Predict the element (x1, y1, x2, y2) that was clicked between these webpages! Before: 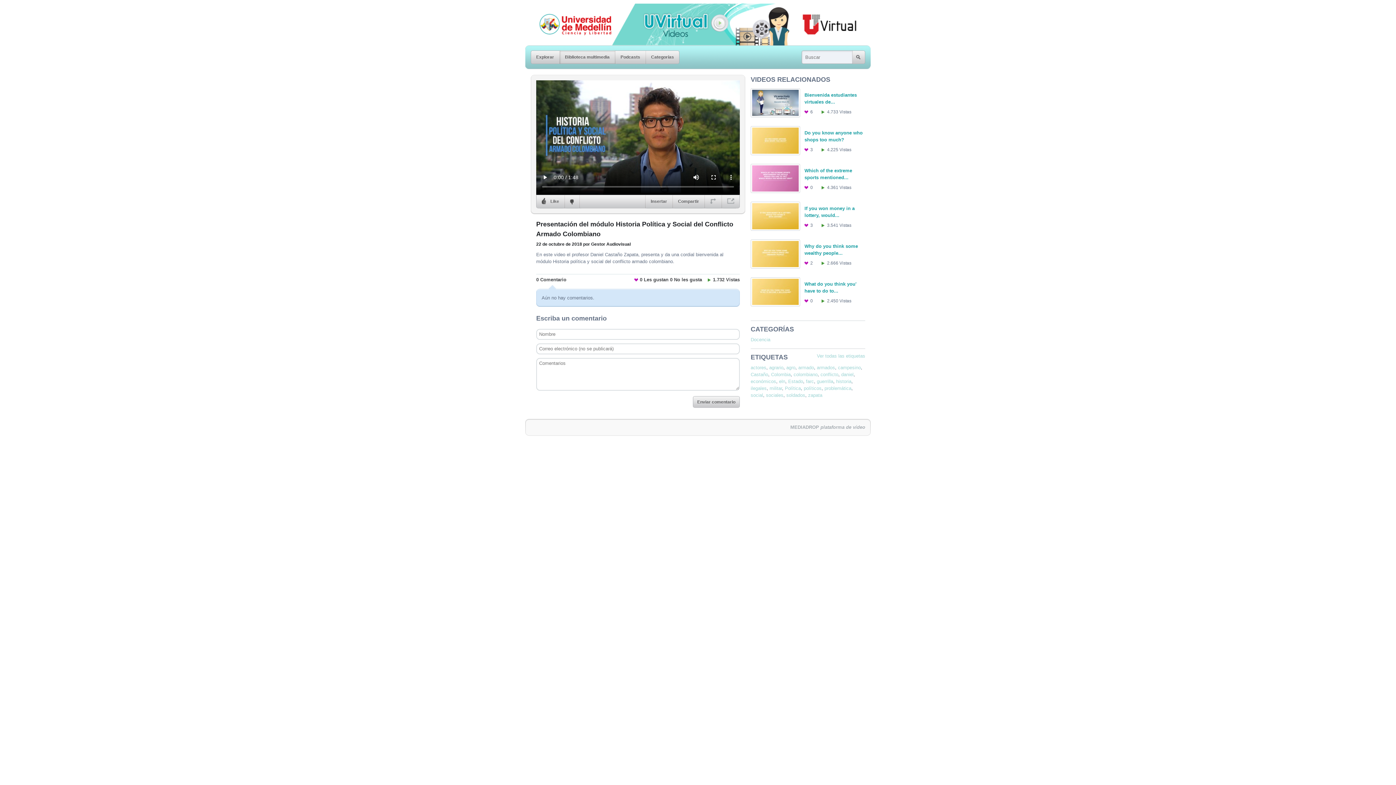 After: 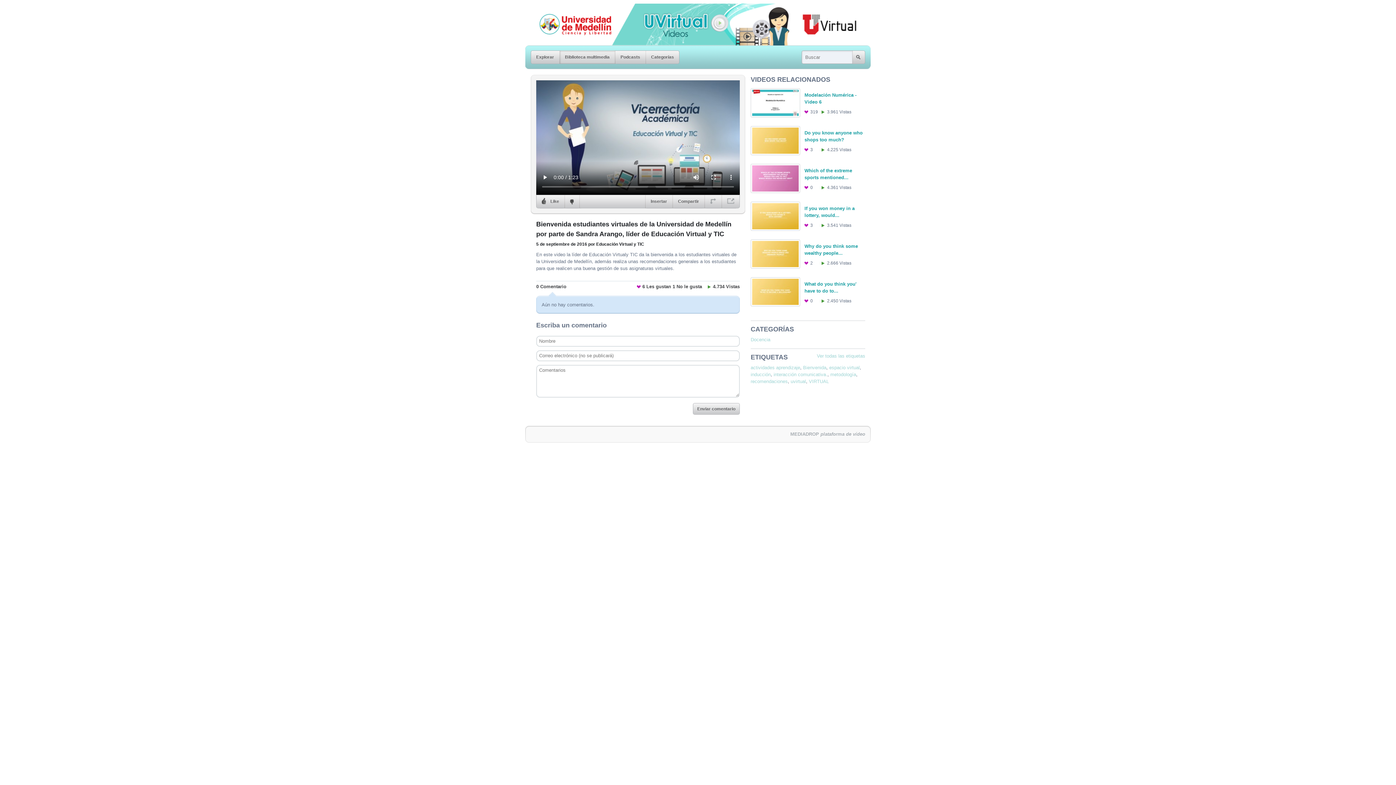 Action: label: Bienvenida estudiantes virtuales de...


6
Les gustan
4.733 Vistas bbox: (750, 88, 865, 125)